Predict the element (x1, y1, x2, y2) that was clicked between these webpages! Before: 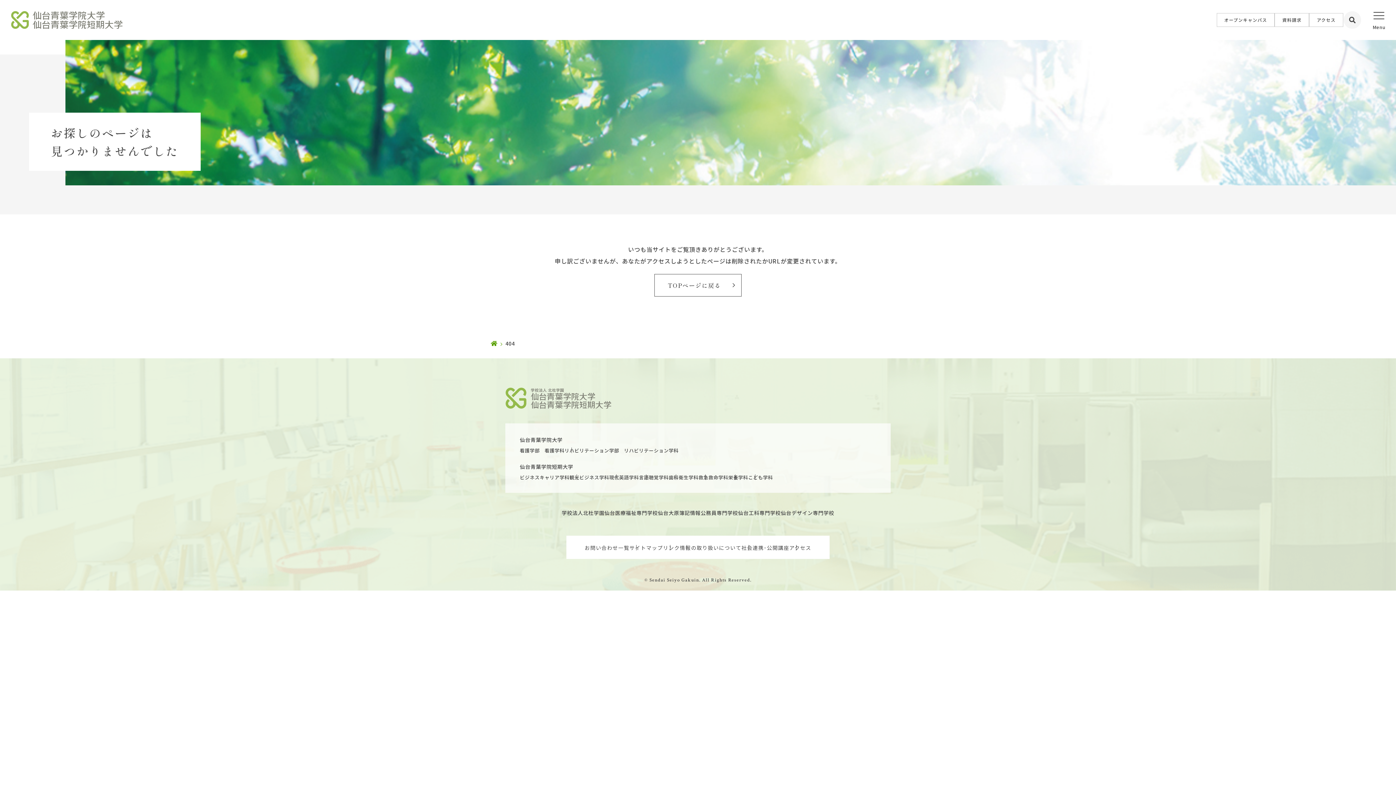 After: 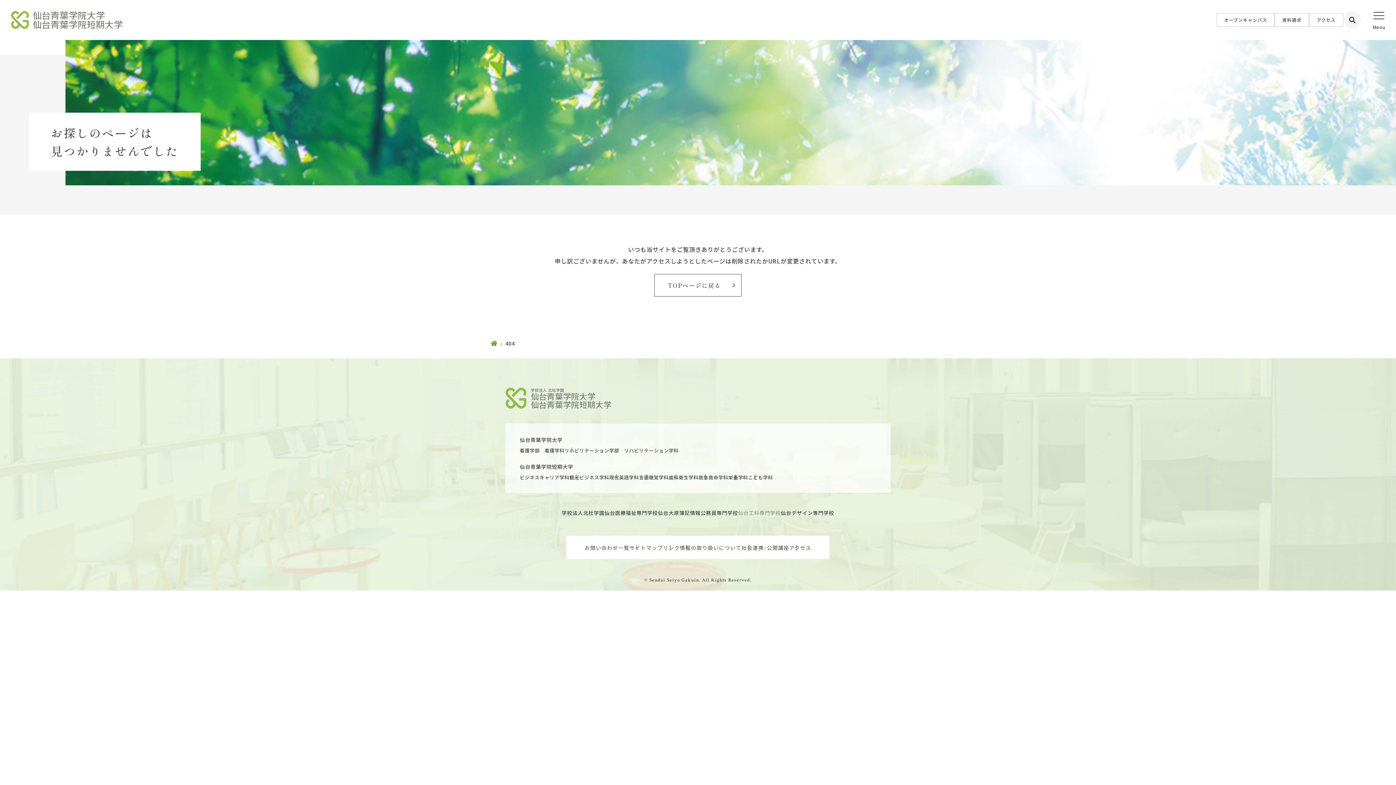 Action: label: 仙台工科専門学校 bbox: (738, 508, 781, 517)